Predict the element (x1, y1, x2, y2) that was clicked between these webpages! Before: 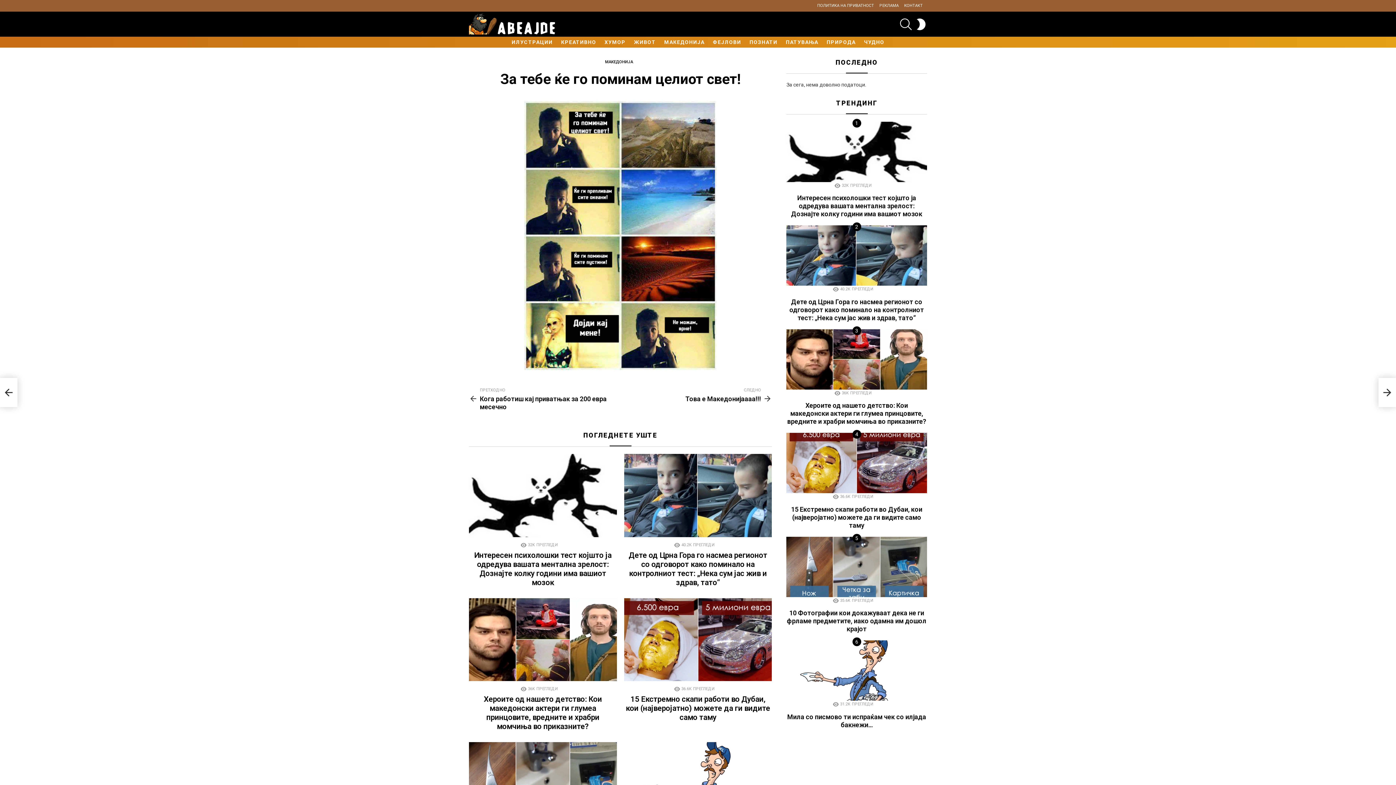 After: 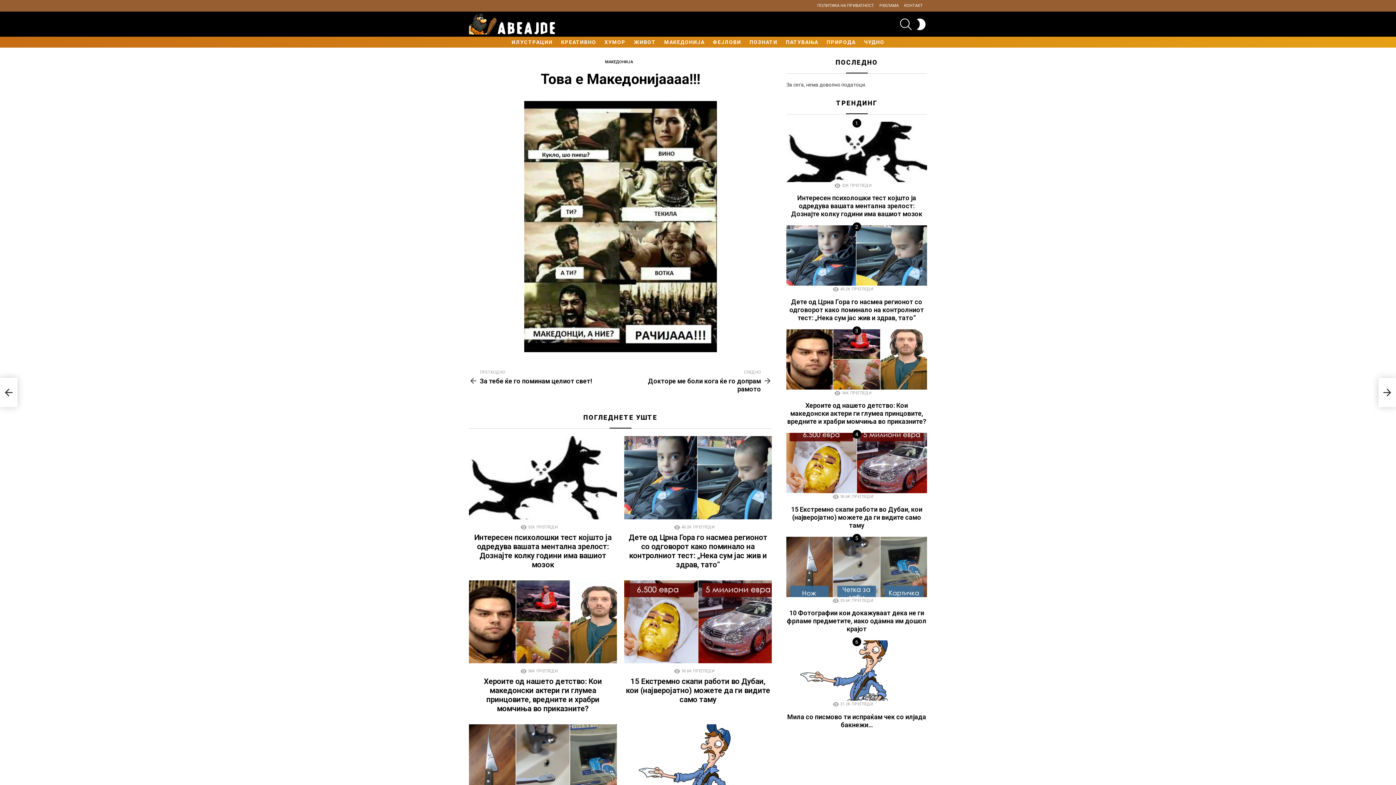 Action: label: Това е Македонијаааа!!! bbox: (1378, 378, 1396, 407)